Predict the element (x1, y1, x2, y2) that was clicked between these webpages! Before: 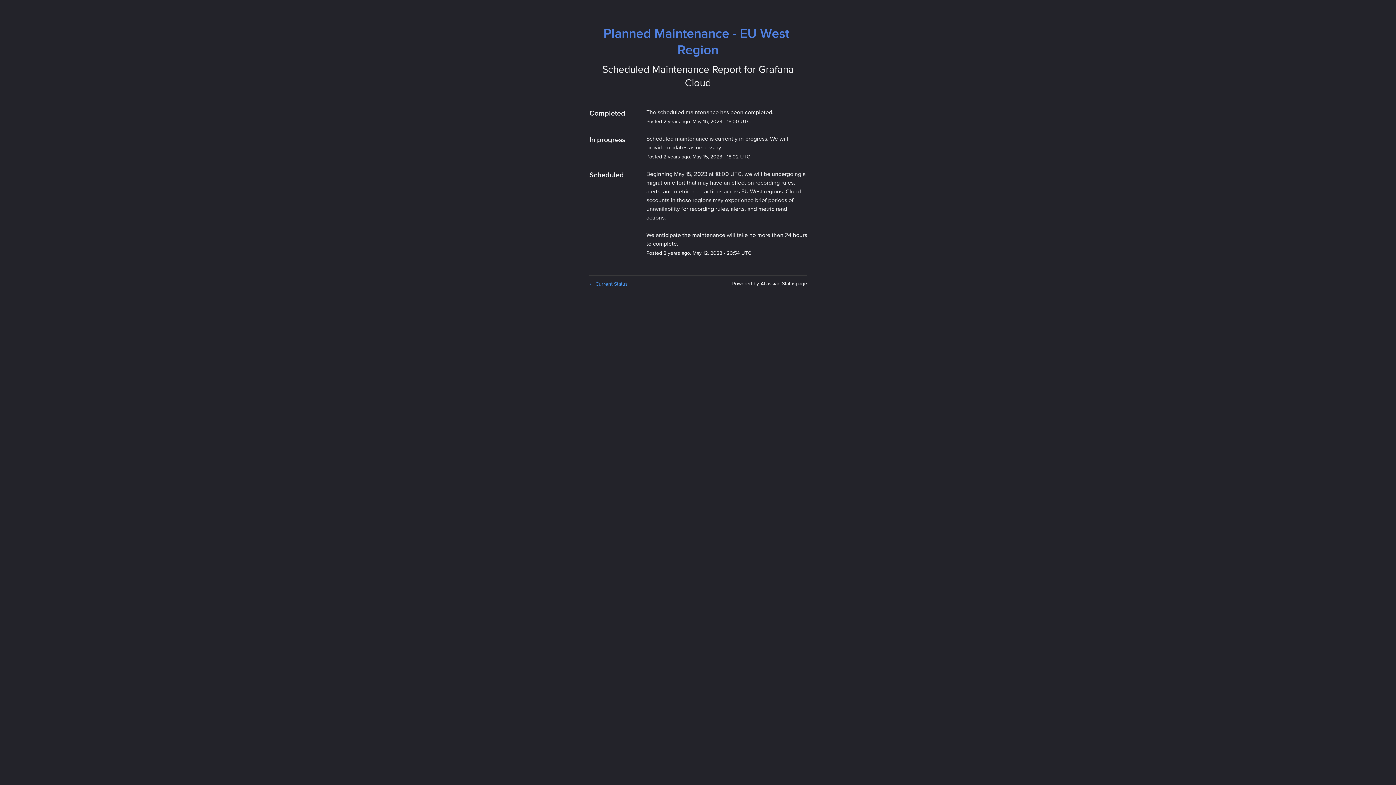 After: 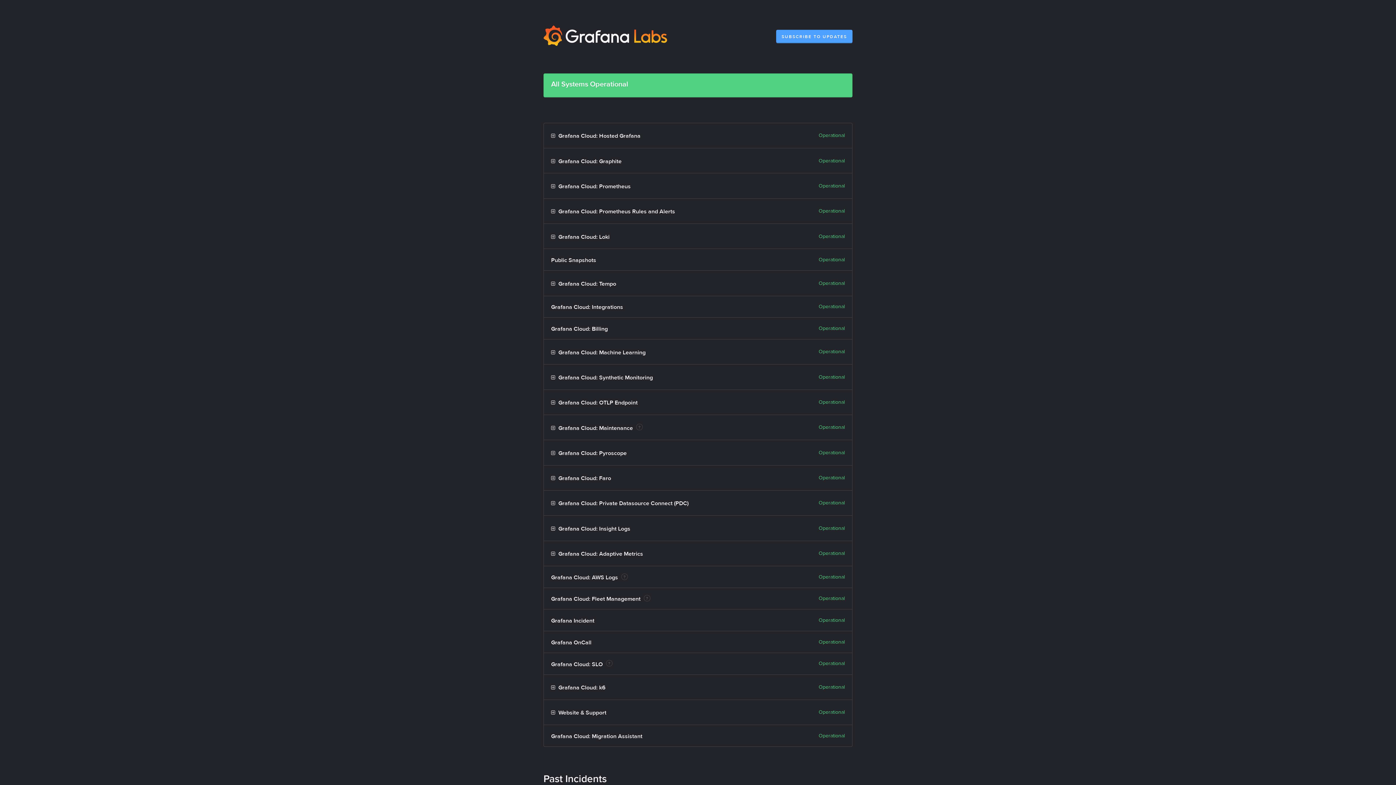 Action: label: ← Current Status bbox: (589, 281, 628, 287)